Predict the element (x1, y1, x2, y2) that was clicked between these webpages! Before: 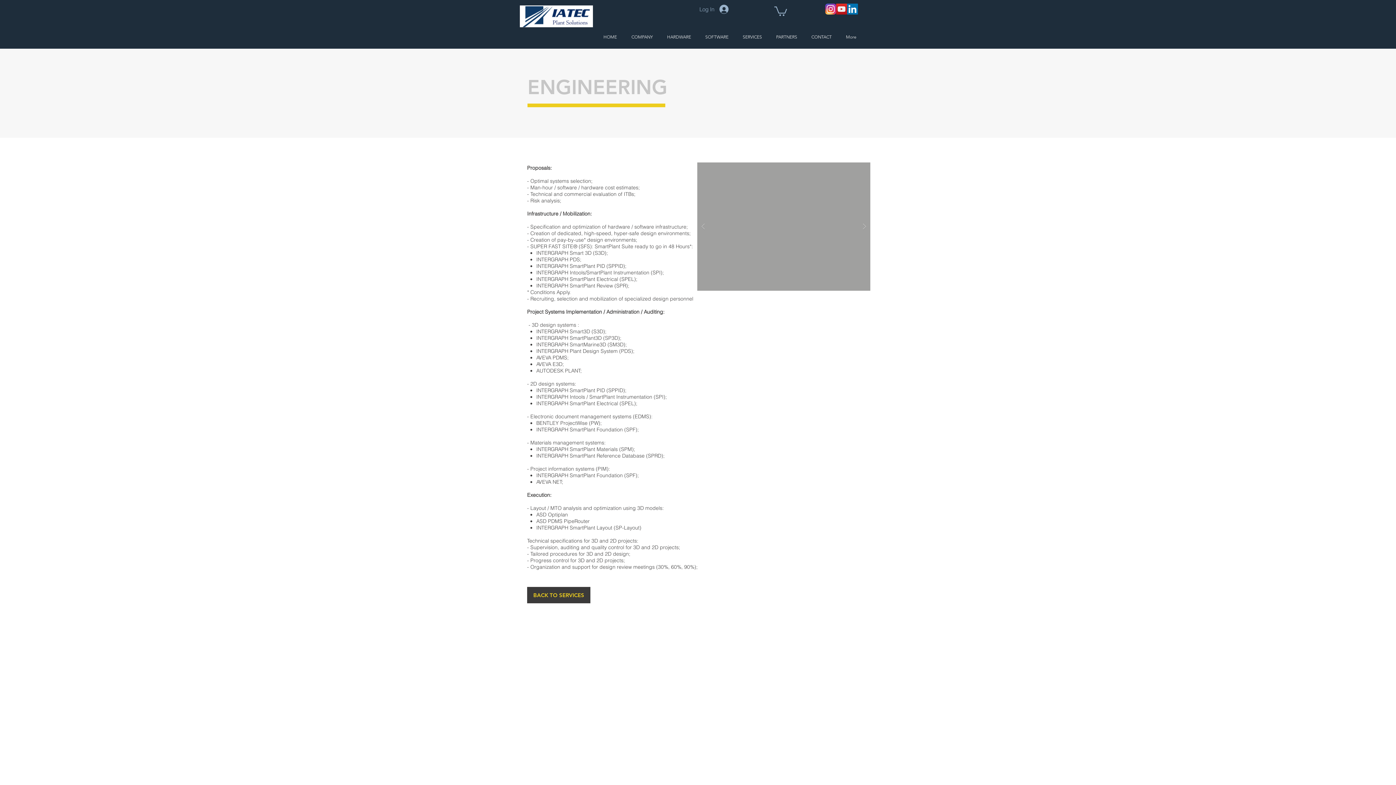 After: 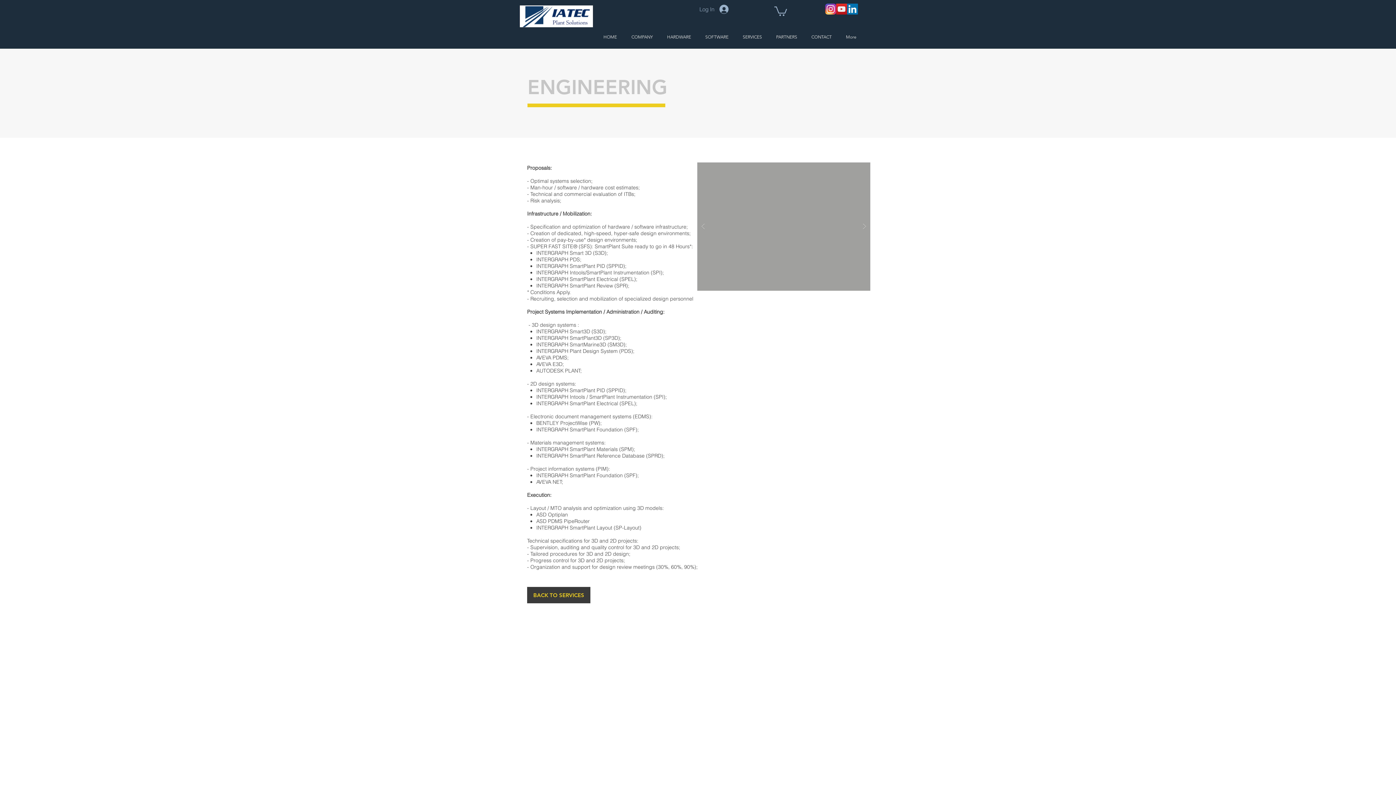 Action: label: Instagram_AppIcon_Aug2017 bbox: (825, 3, 836, 14)